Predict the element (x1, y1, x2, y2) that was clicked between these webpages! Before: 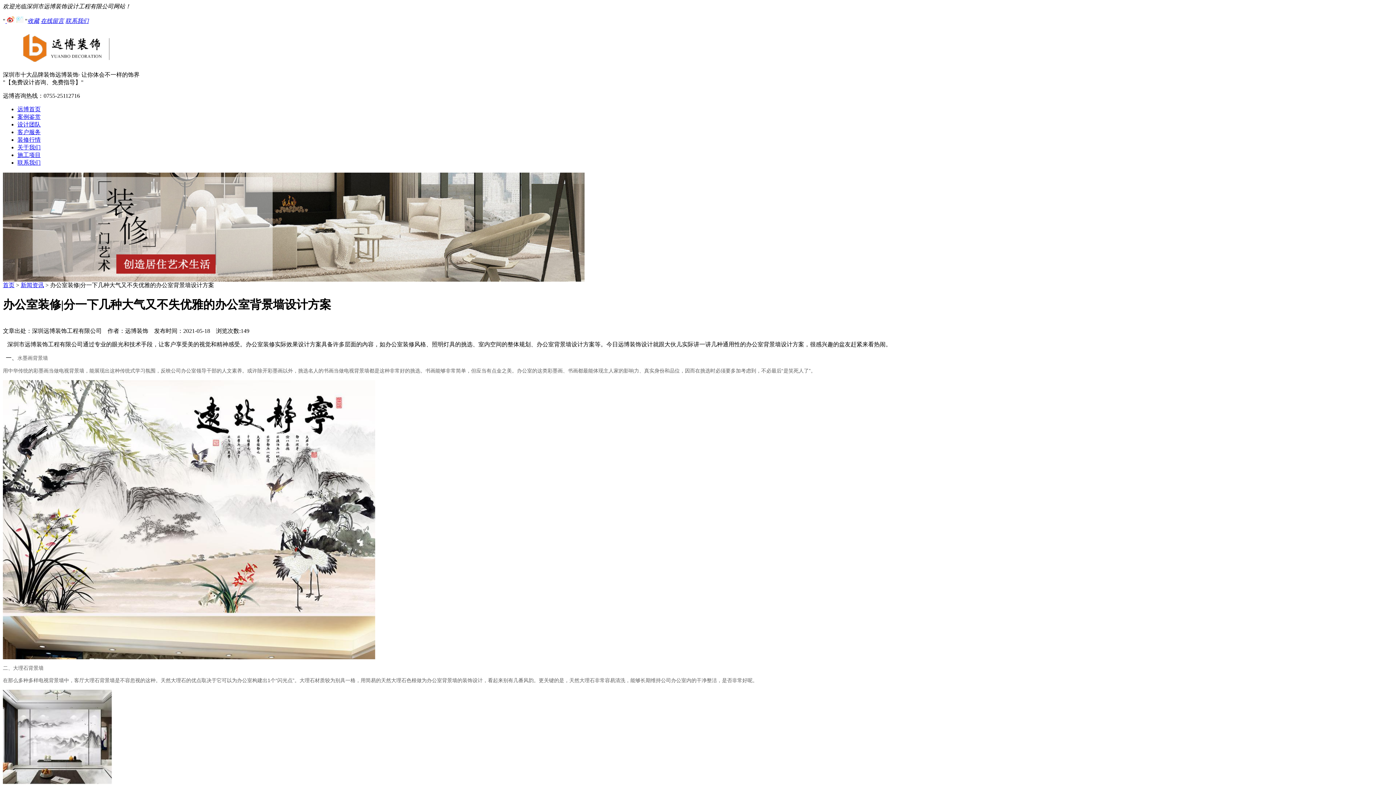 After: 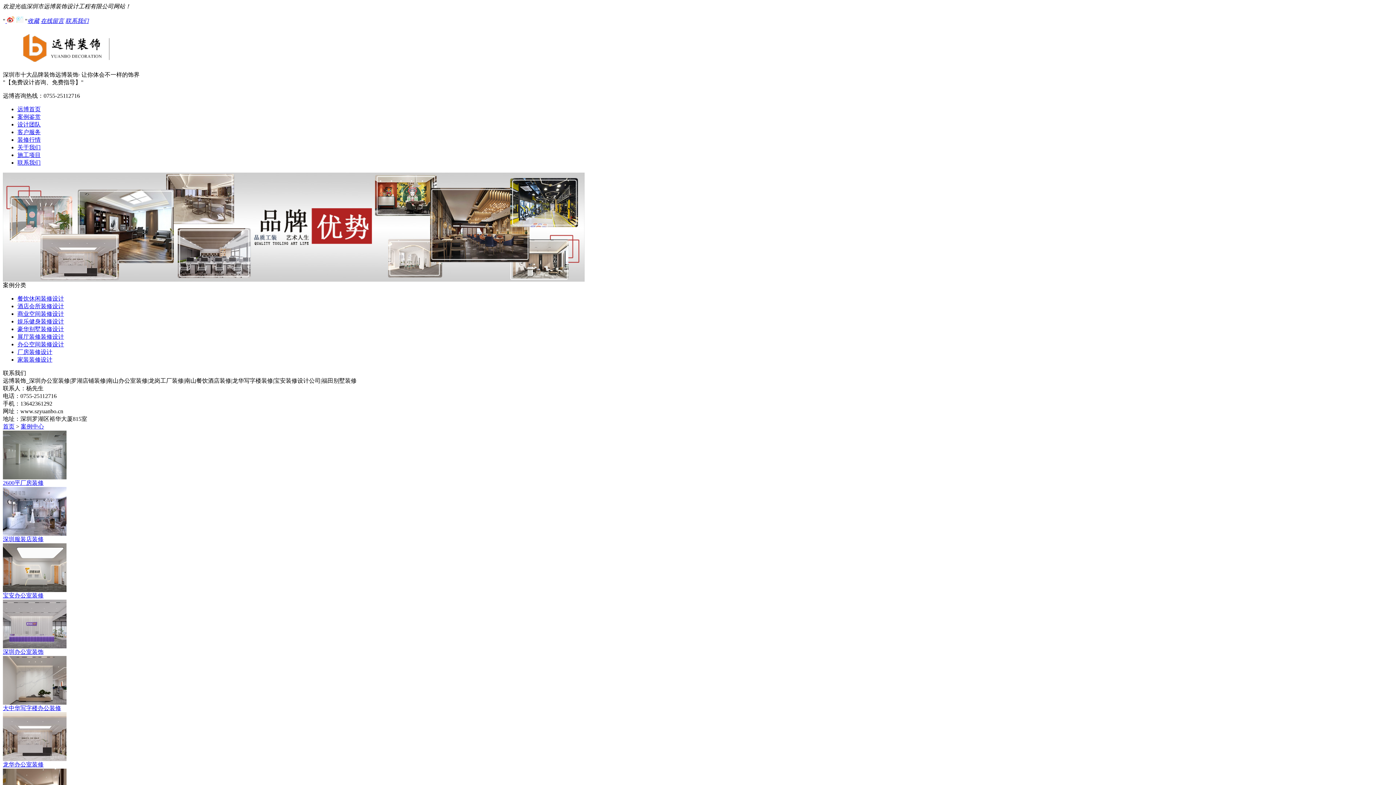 Action: label: 案例鉴赏 bbox: (17, 113, 40, 119)